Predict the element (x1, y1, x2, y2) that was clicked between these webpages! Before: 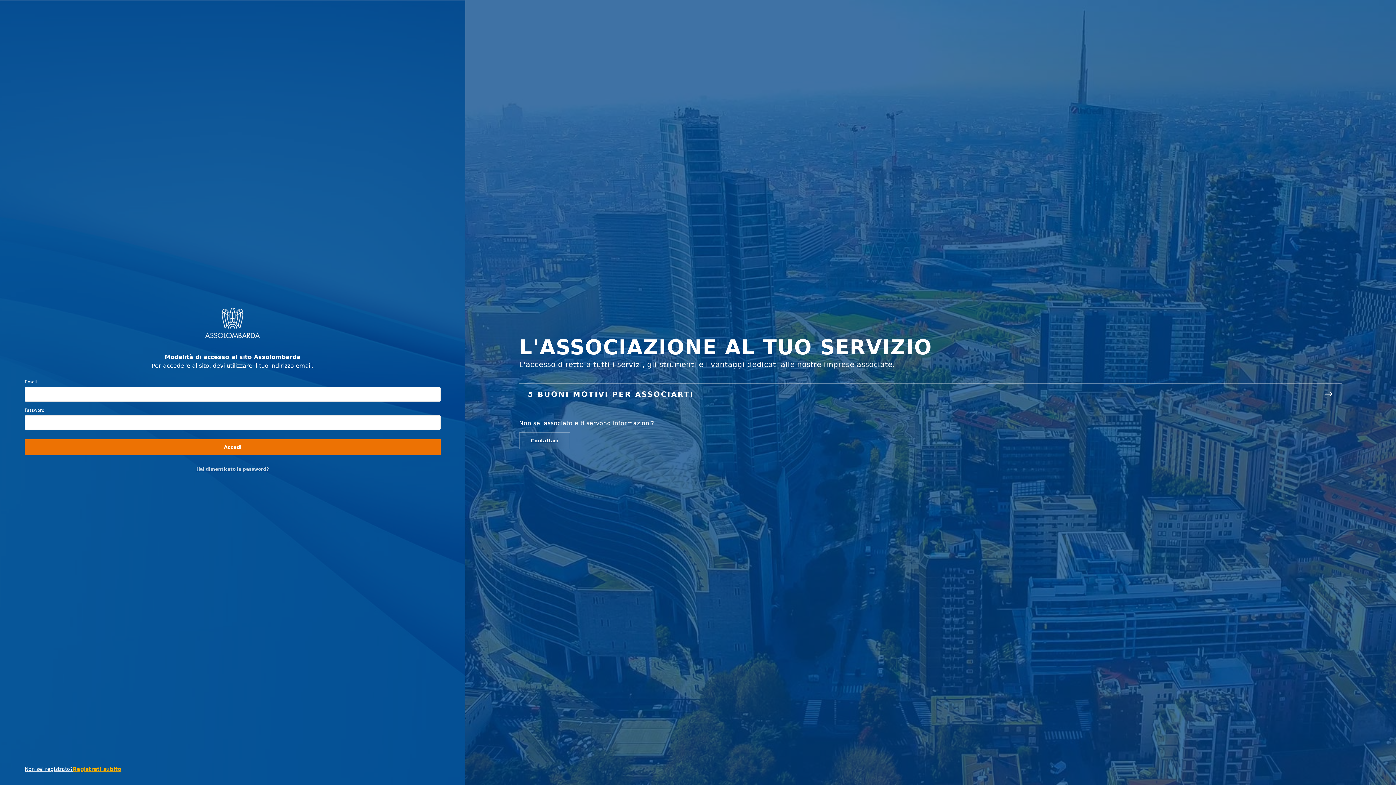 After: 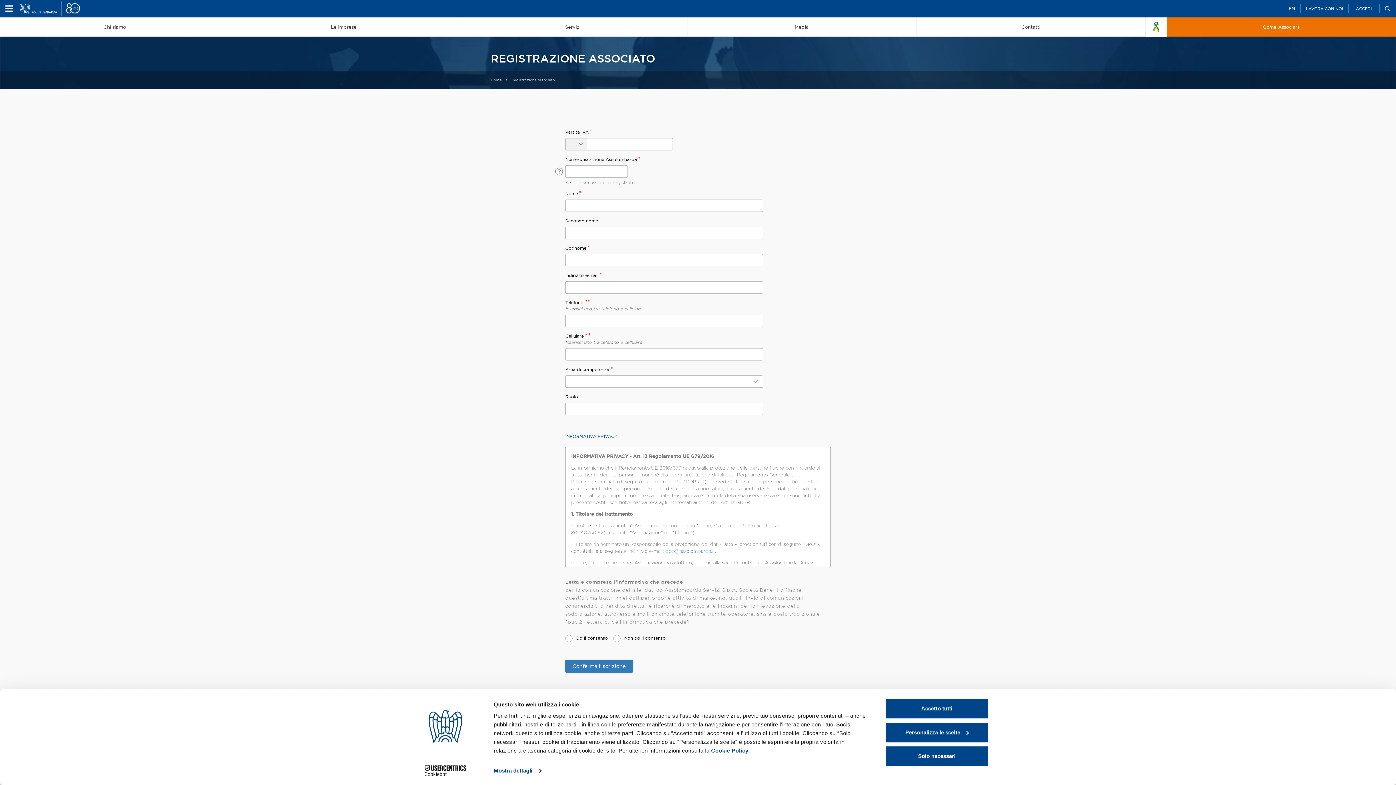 Action: bbox: (72, 765, 121, 773) label: Registrati subito